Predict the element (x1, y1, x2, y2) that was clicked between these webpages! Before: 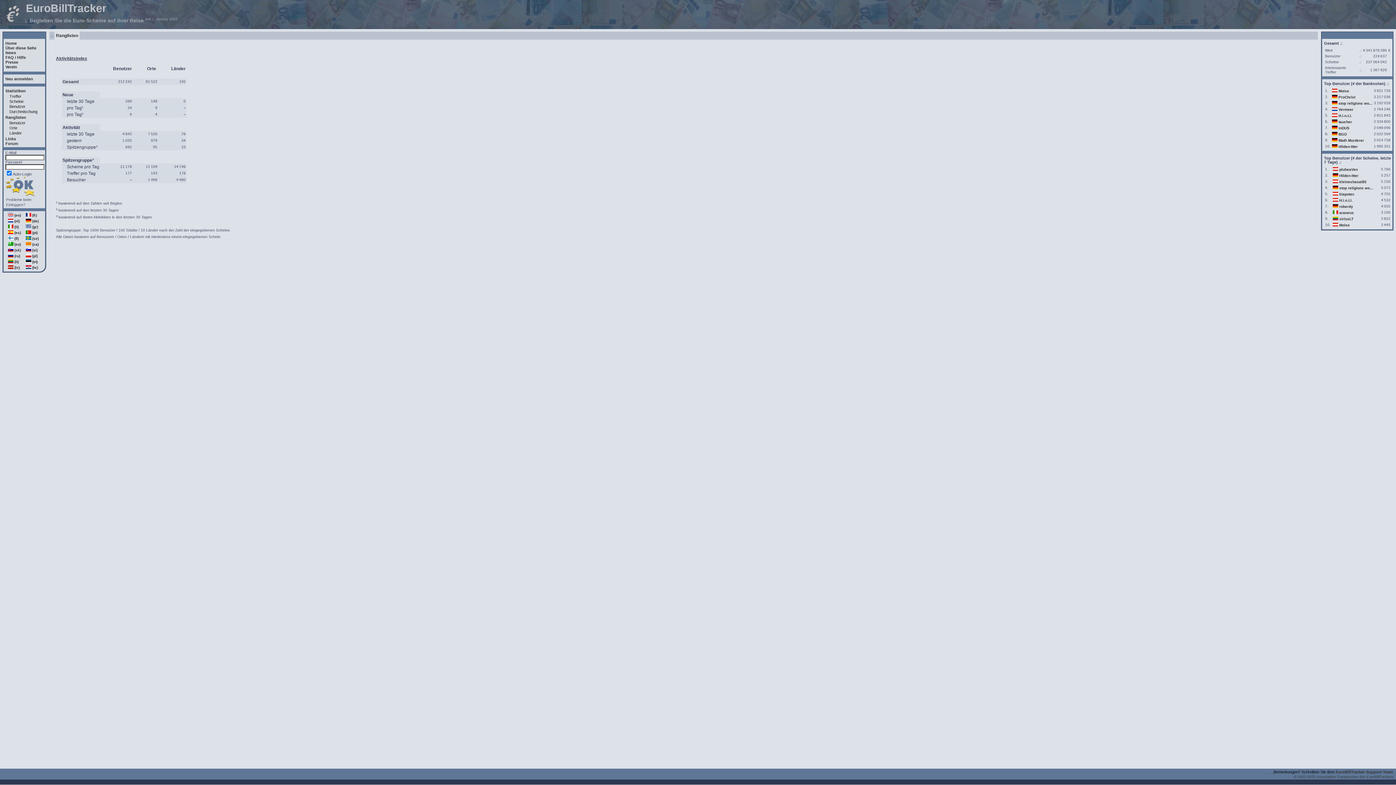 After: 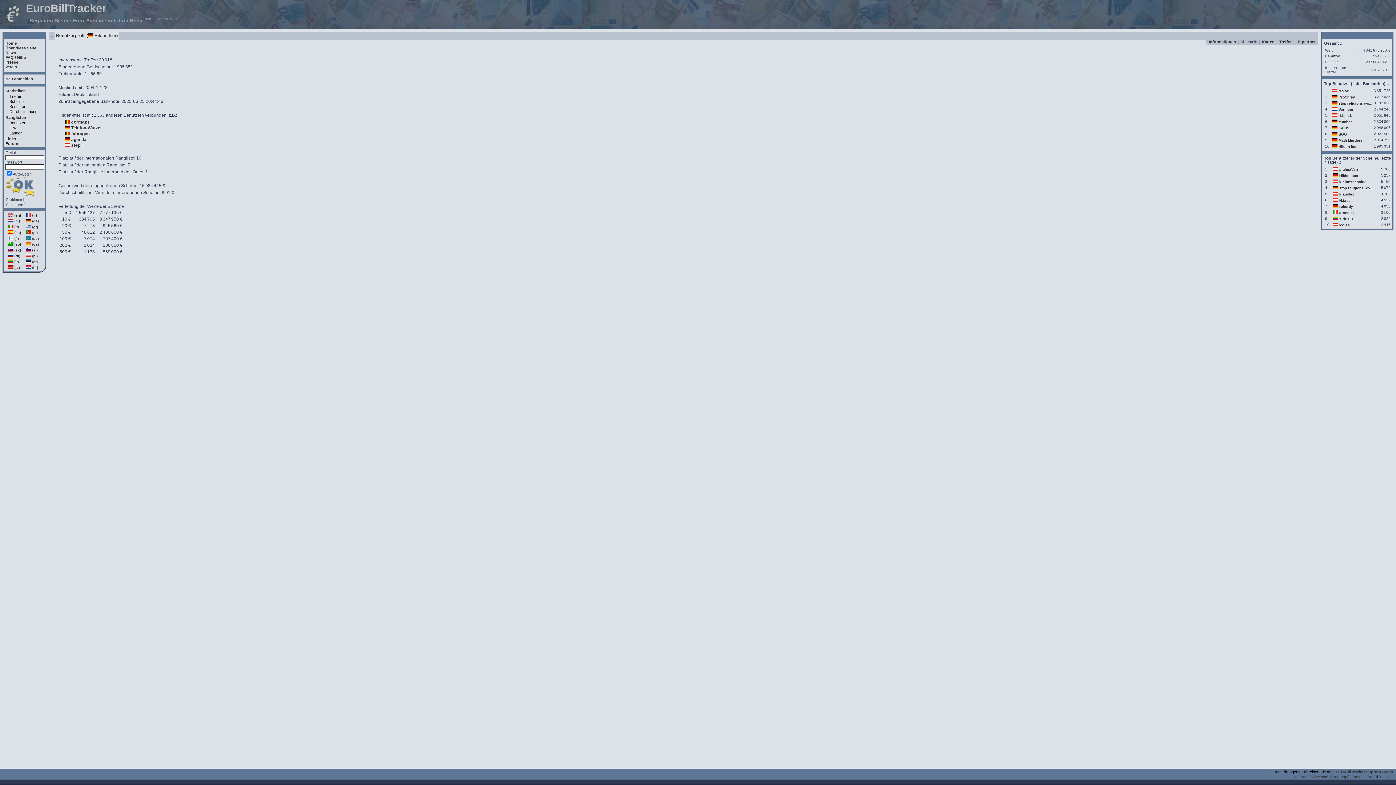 Action: bbox: (1339, 173, 1358, 177) label: Hilden-Itter